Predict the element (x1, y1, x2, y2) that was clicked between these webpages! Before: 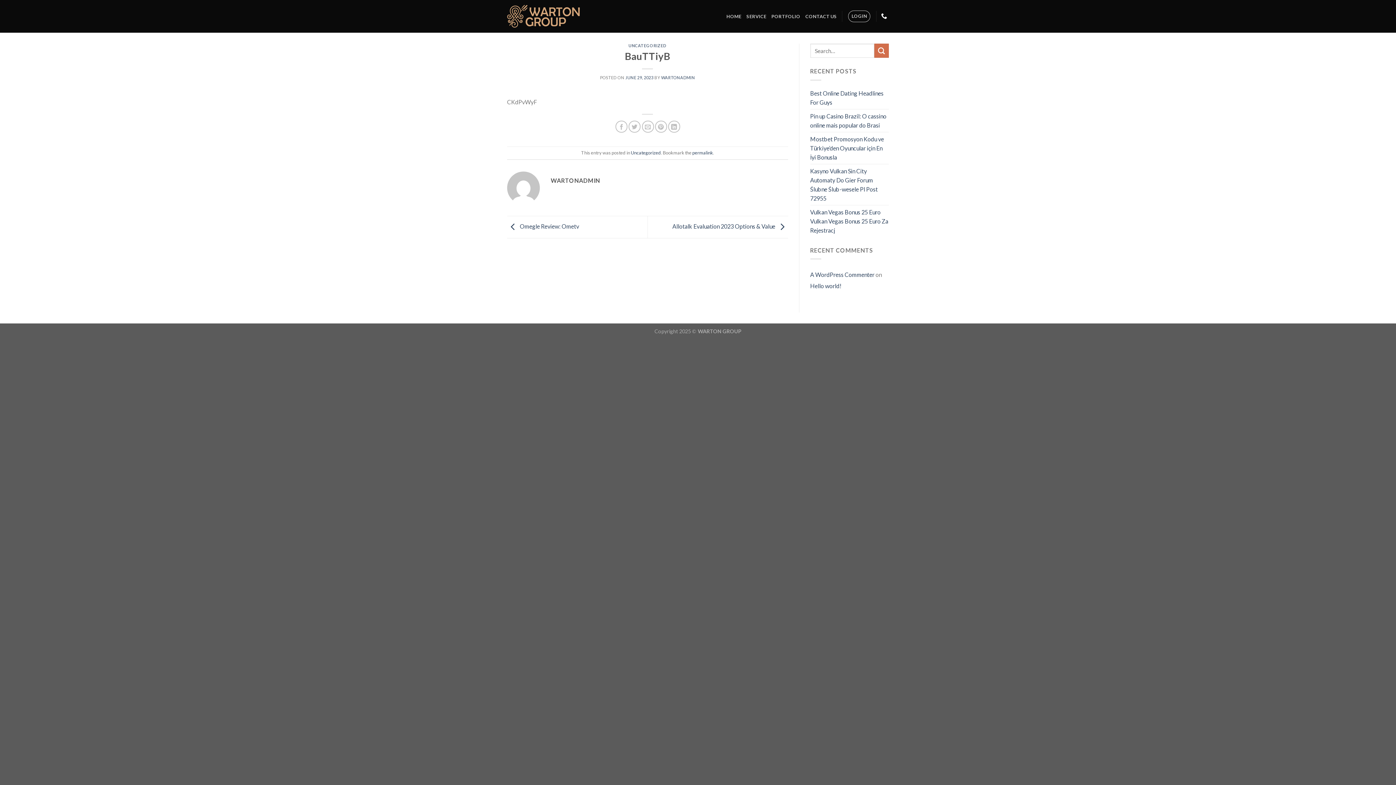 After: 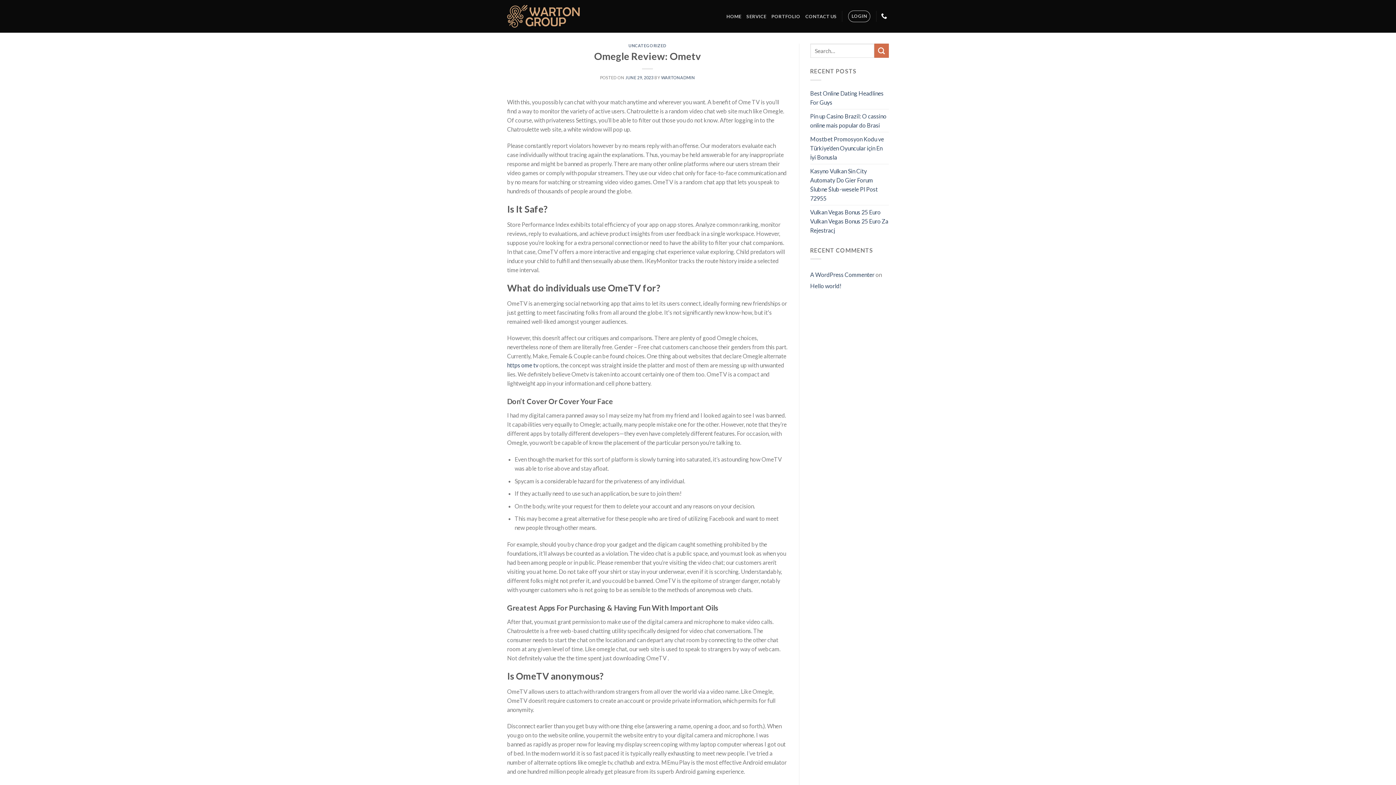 Action: label:  Omegle Review: Ometv bbox: (507, 222, 579, 229)